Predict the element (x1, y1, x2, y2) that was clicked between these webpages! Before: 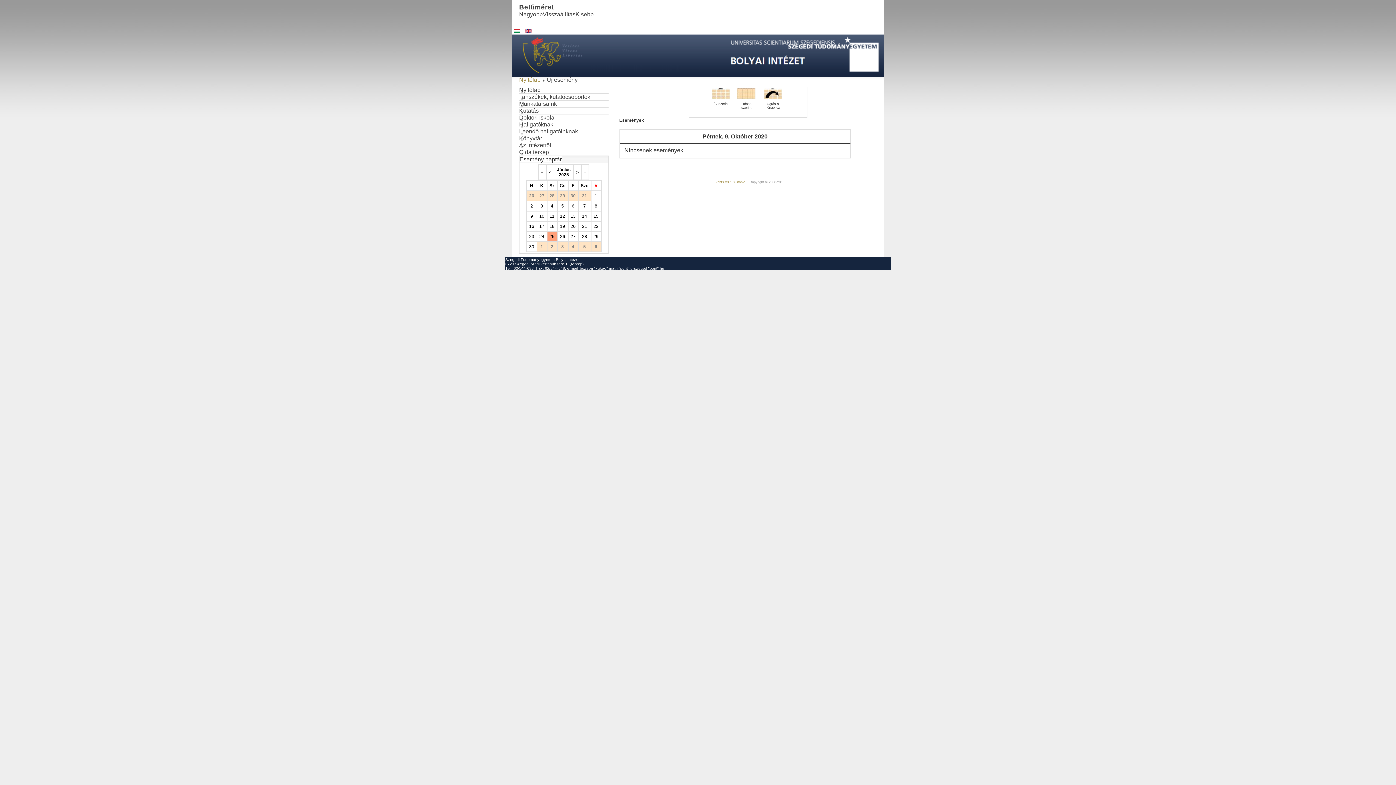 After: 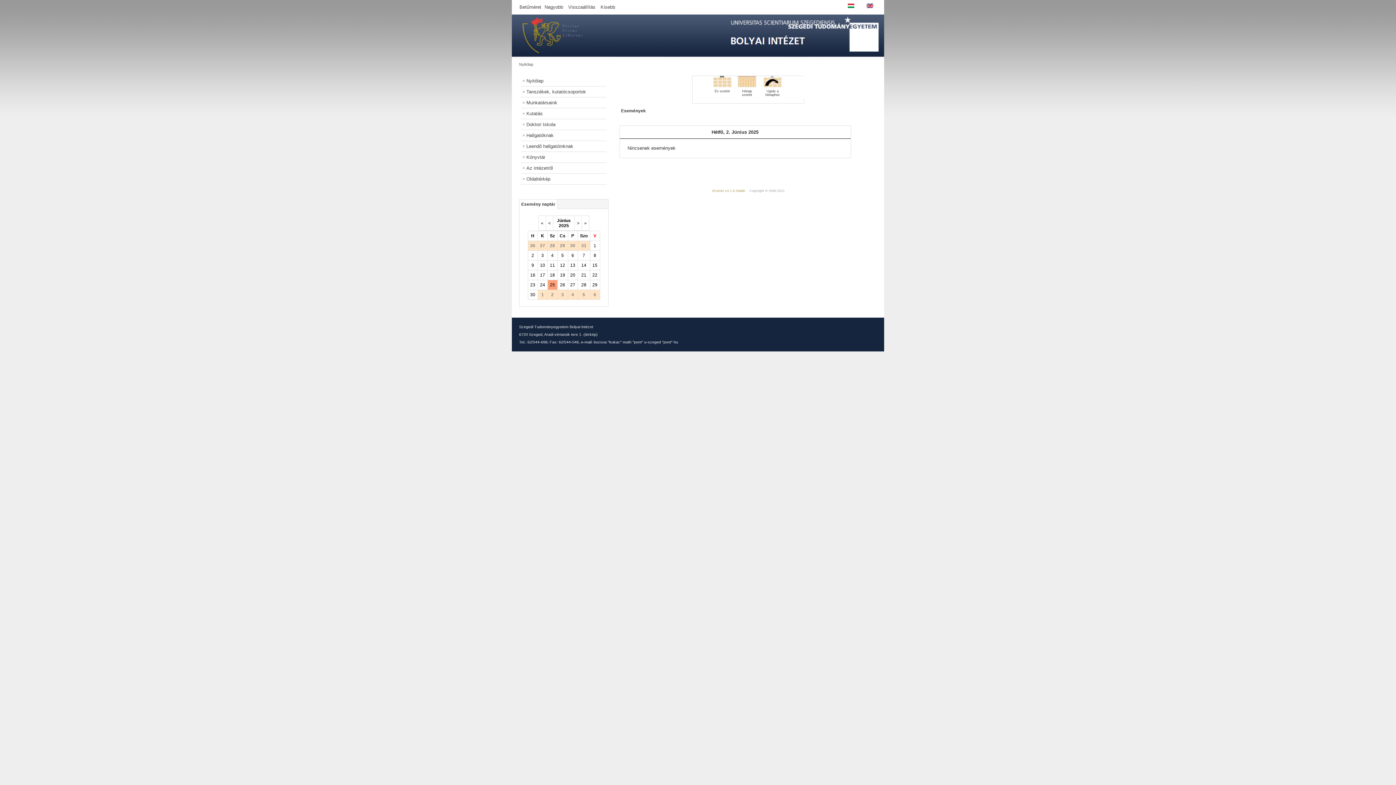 Action: bbox: (530, 203, 533, 208) label: 2